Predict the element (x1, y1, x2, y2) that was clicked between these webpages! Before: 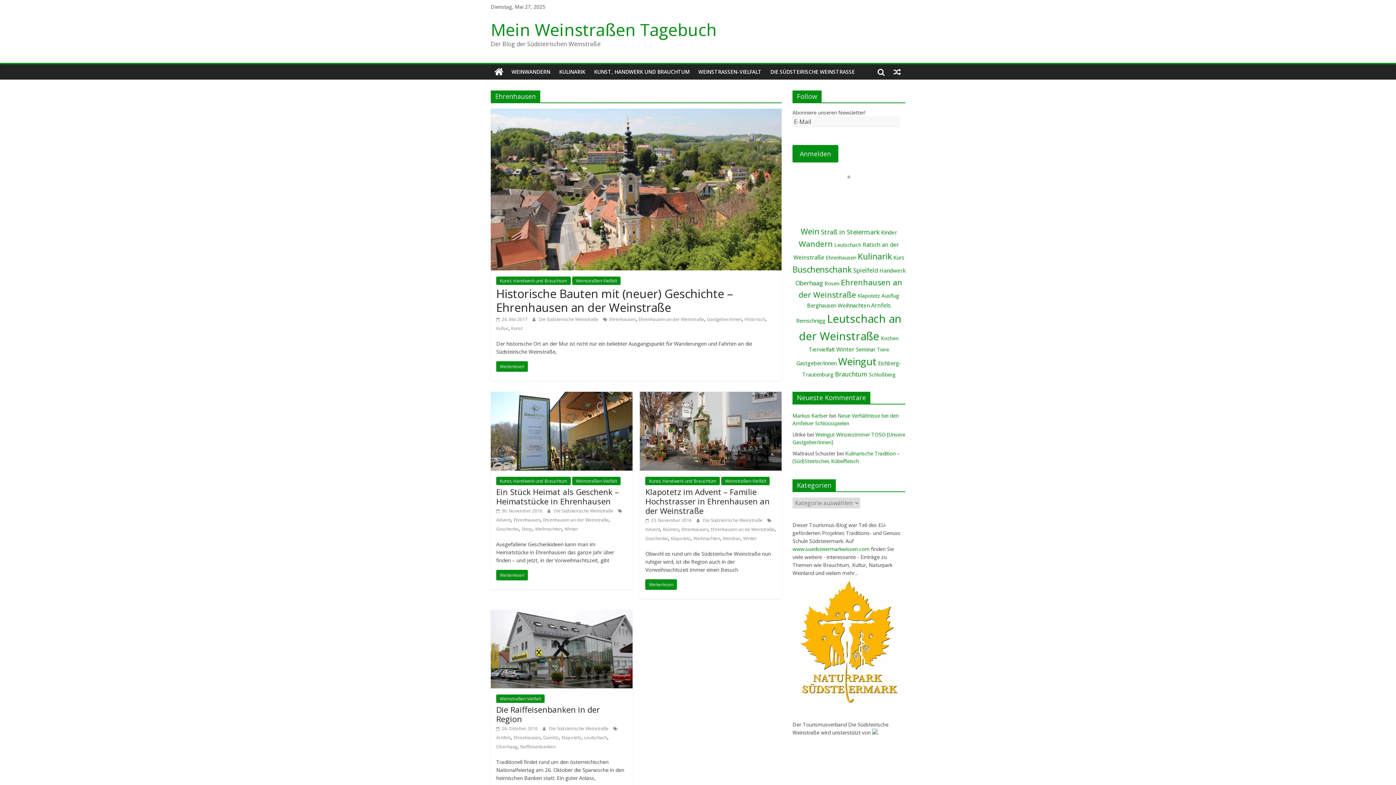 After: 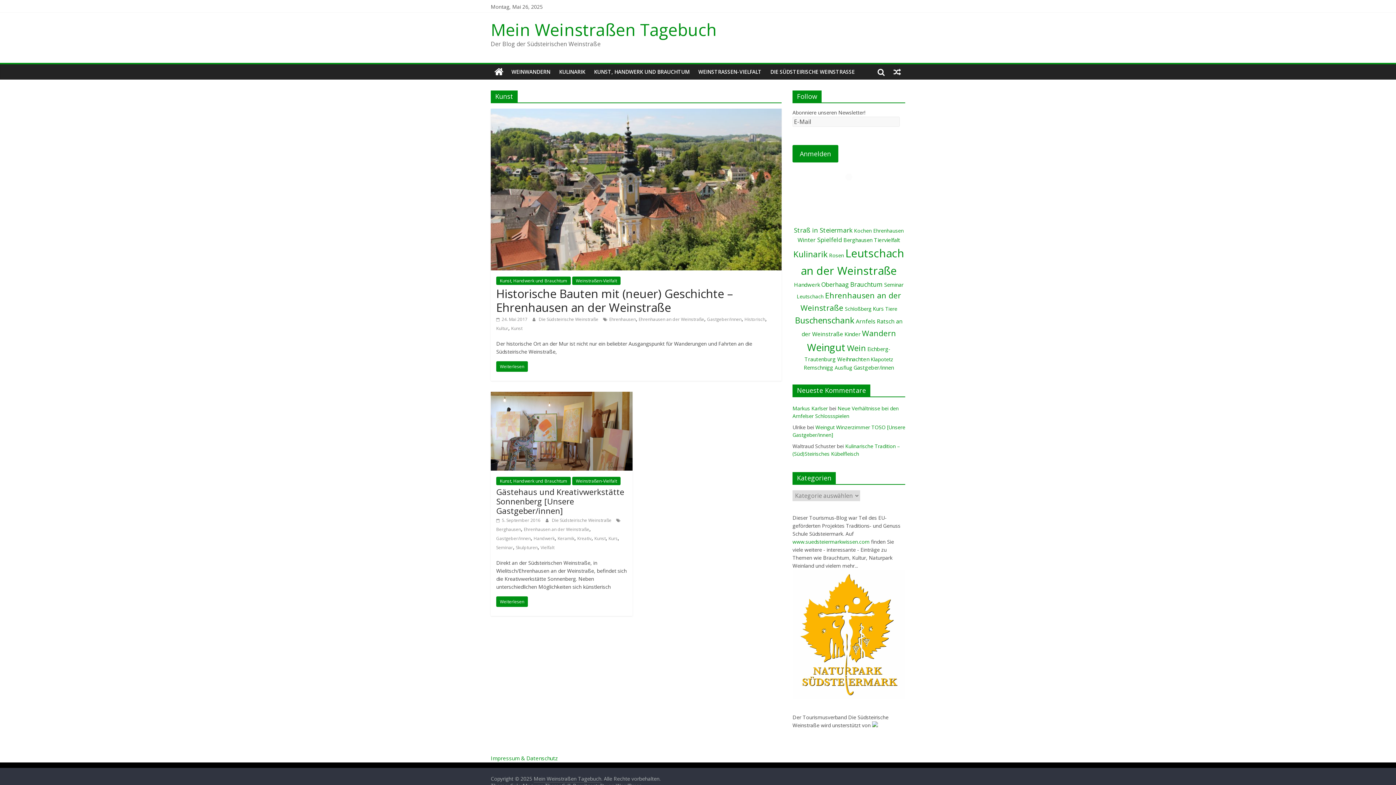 Action: label: Kunst bbox: (511, 325, 522, 331)